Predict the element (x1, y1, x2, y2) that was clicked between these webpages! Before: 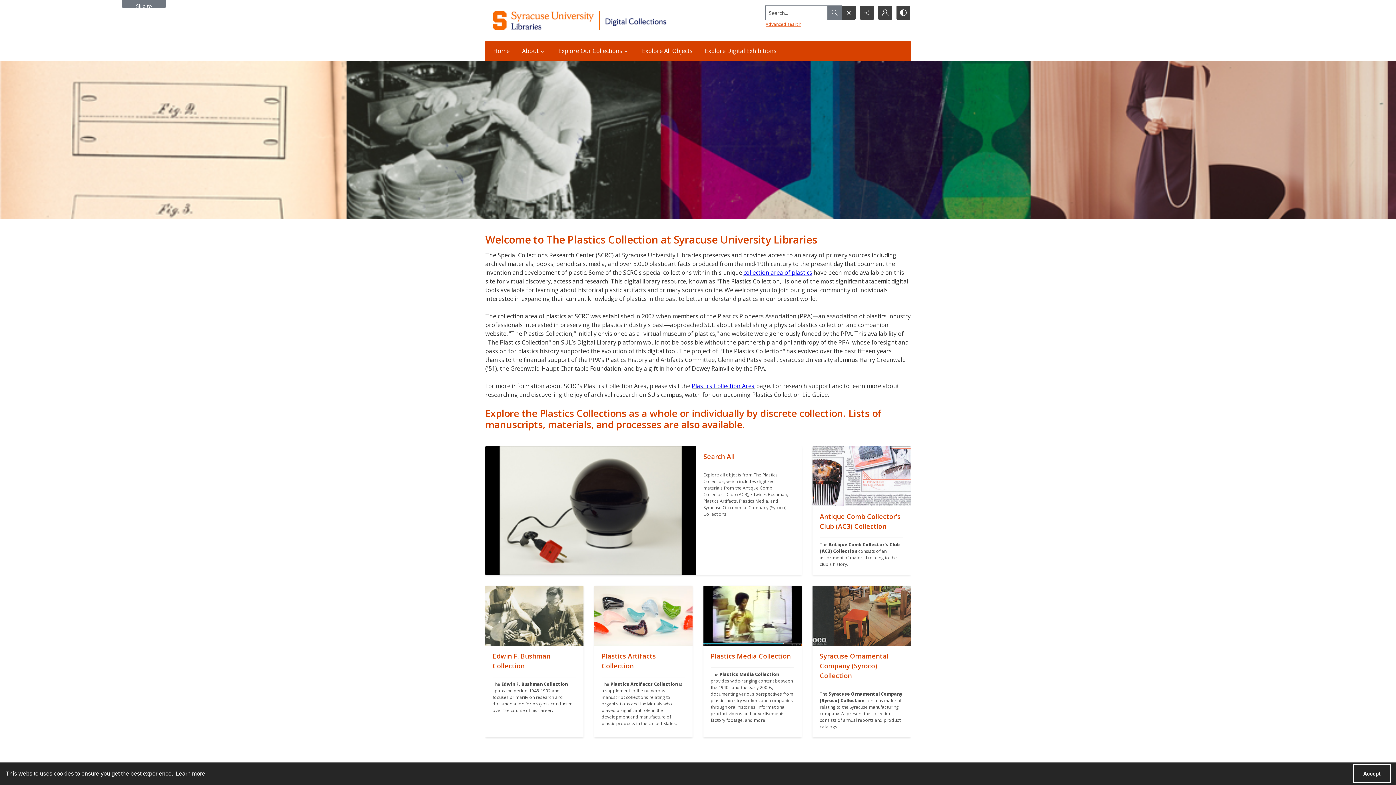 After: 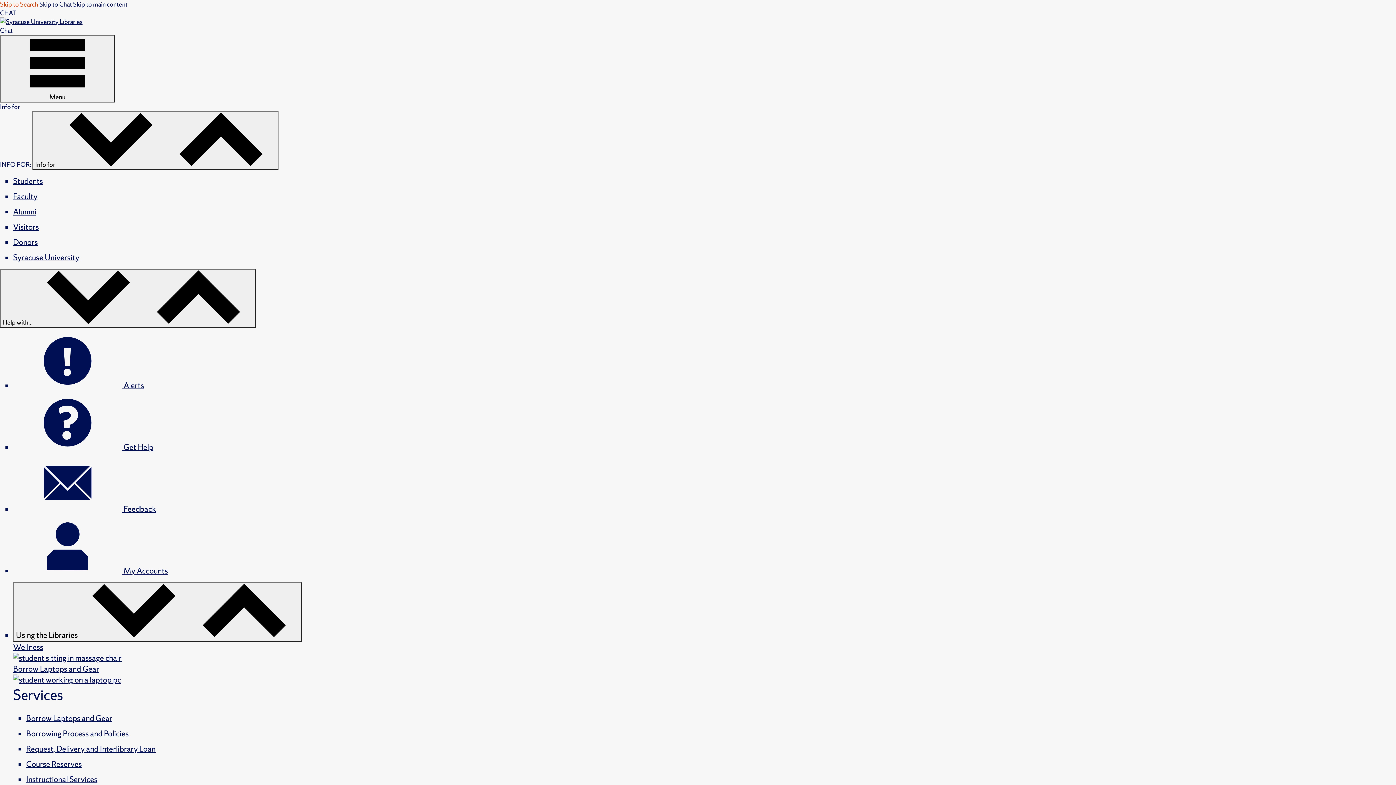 Action: bbox: (743, 268, 812, 277) label: collection area of plastics